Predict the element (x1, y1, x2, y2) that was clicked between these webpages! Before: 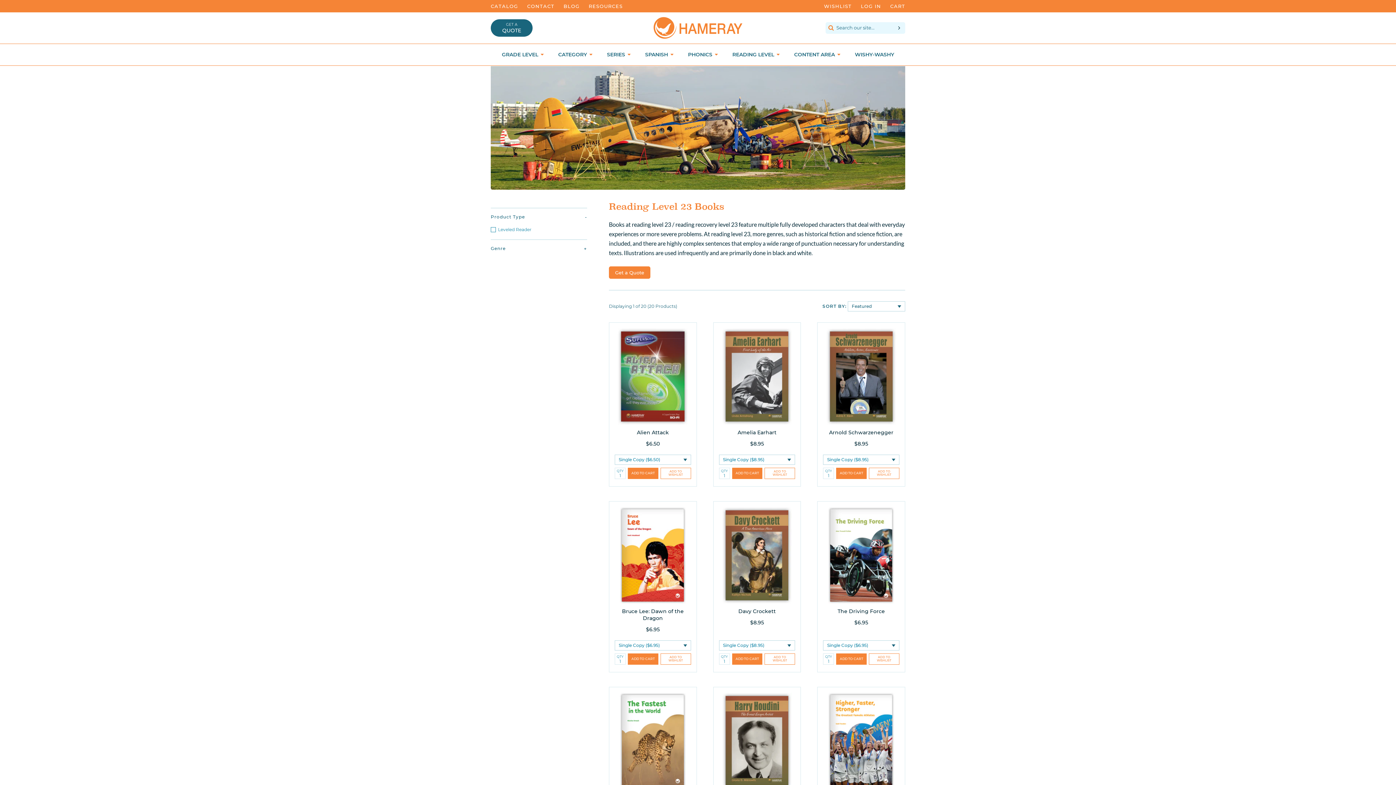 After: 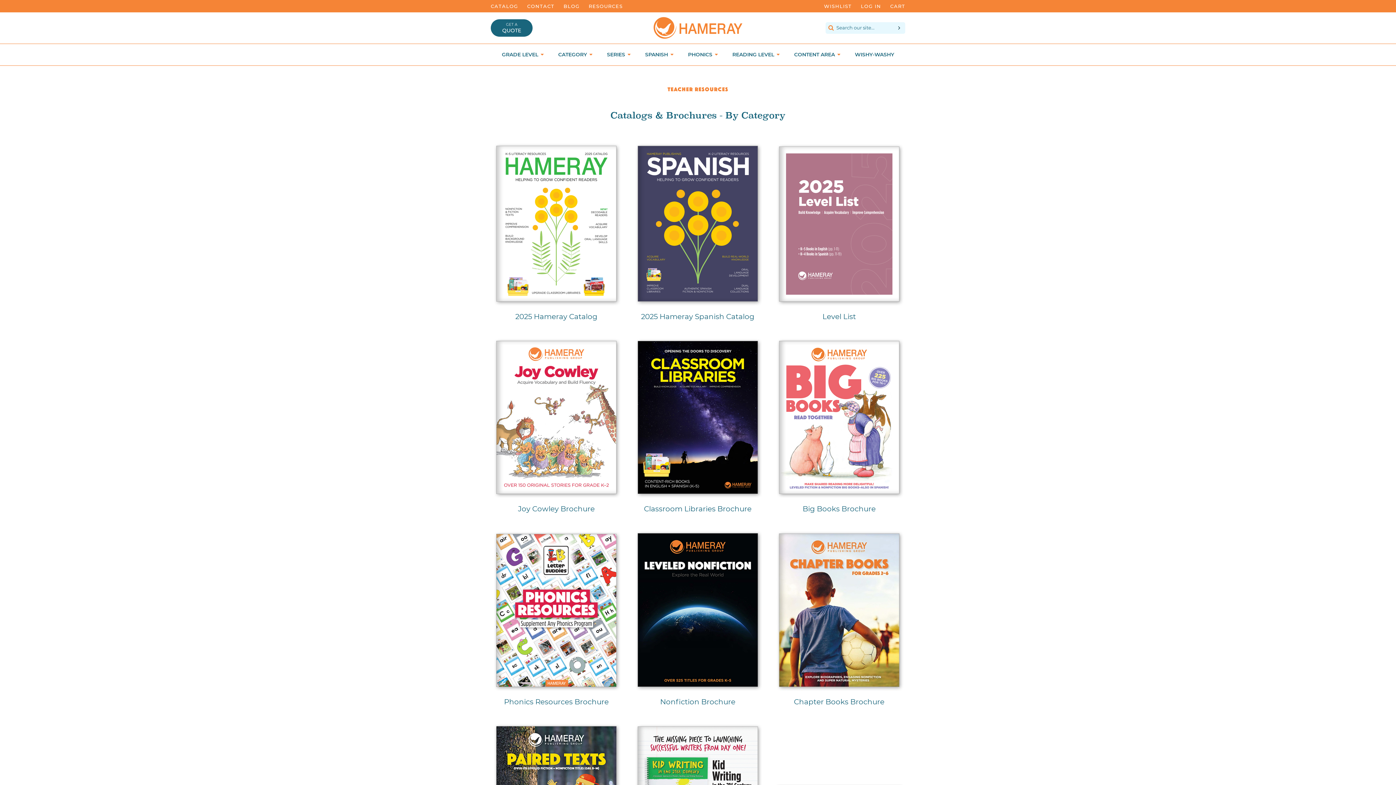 Action: bbox: (490, 3, 518, 9) label: CATALOG